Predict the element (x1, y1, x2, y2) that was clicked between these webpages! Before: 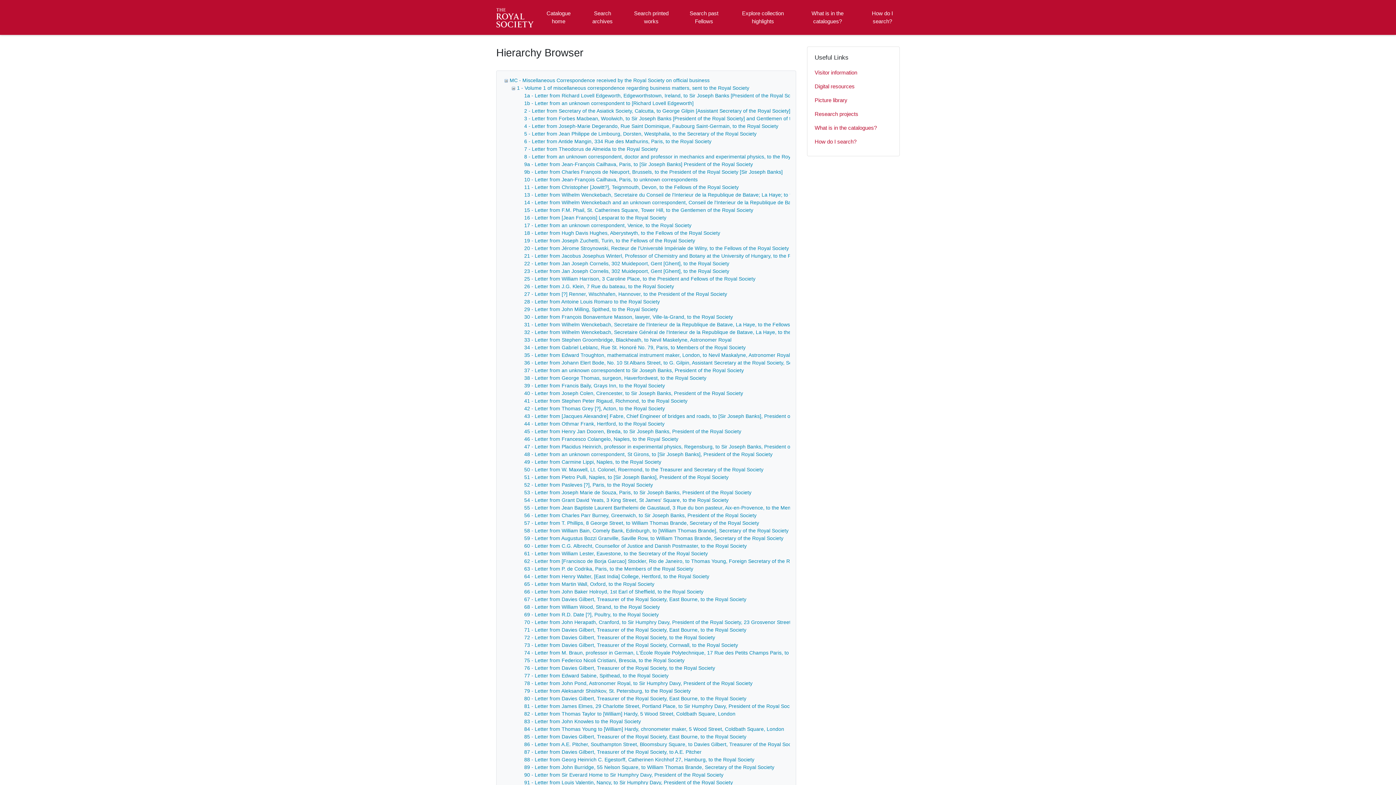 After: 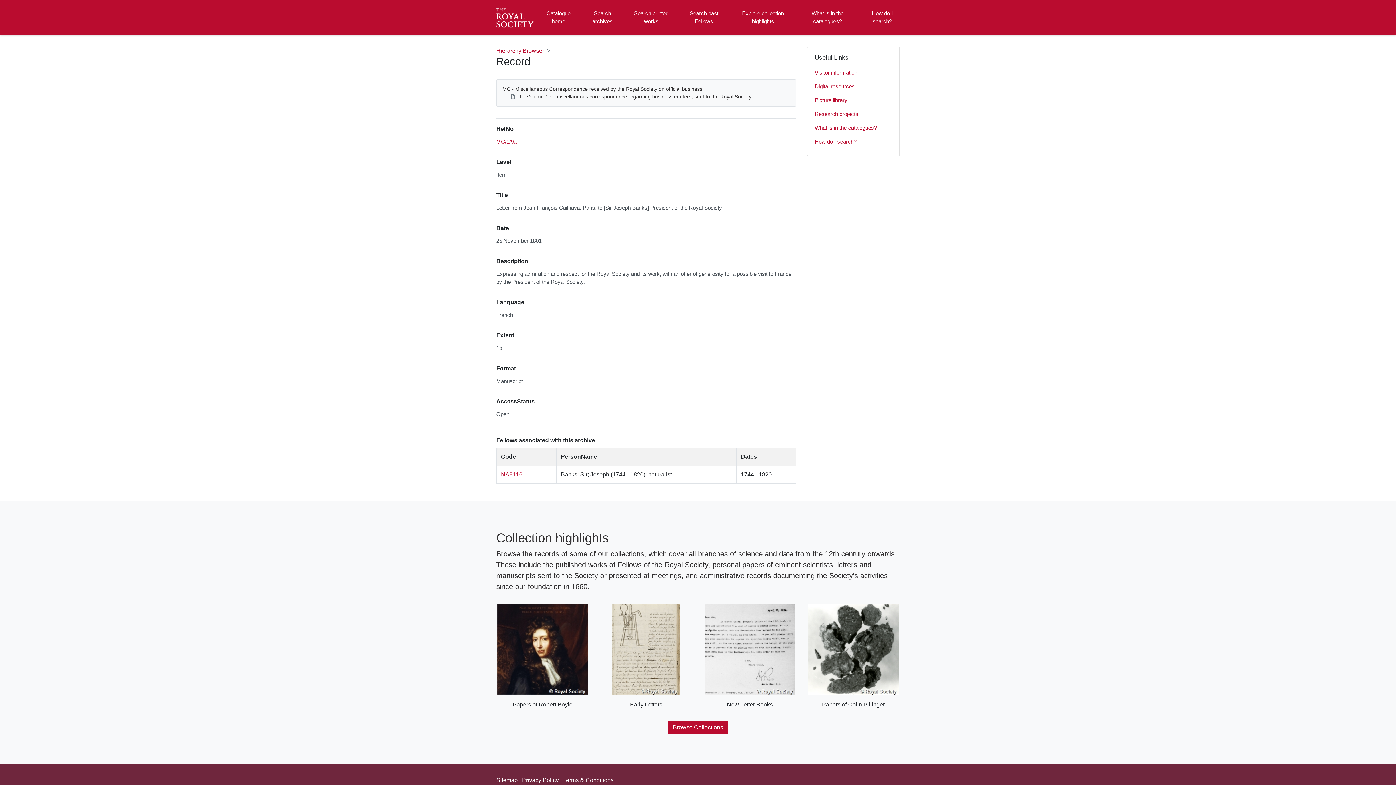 Action: bbox: (524, 161, 753, 167) label: 9a - Letter from Jean-François Cailhava, Paris, to [Sir Joseph Banks] President of the Royal Society